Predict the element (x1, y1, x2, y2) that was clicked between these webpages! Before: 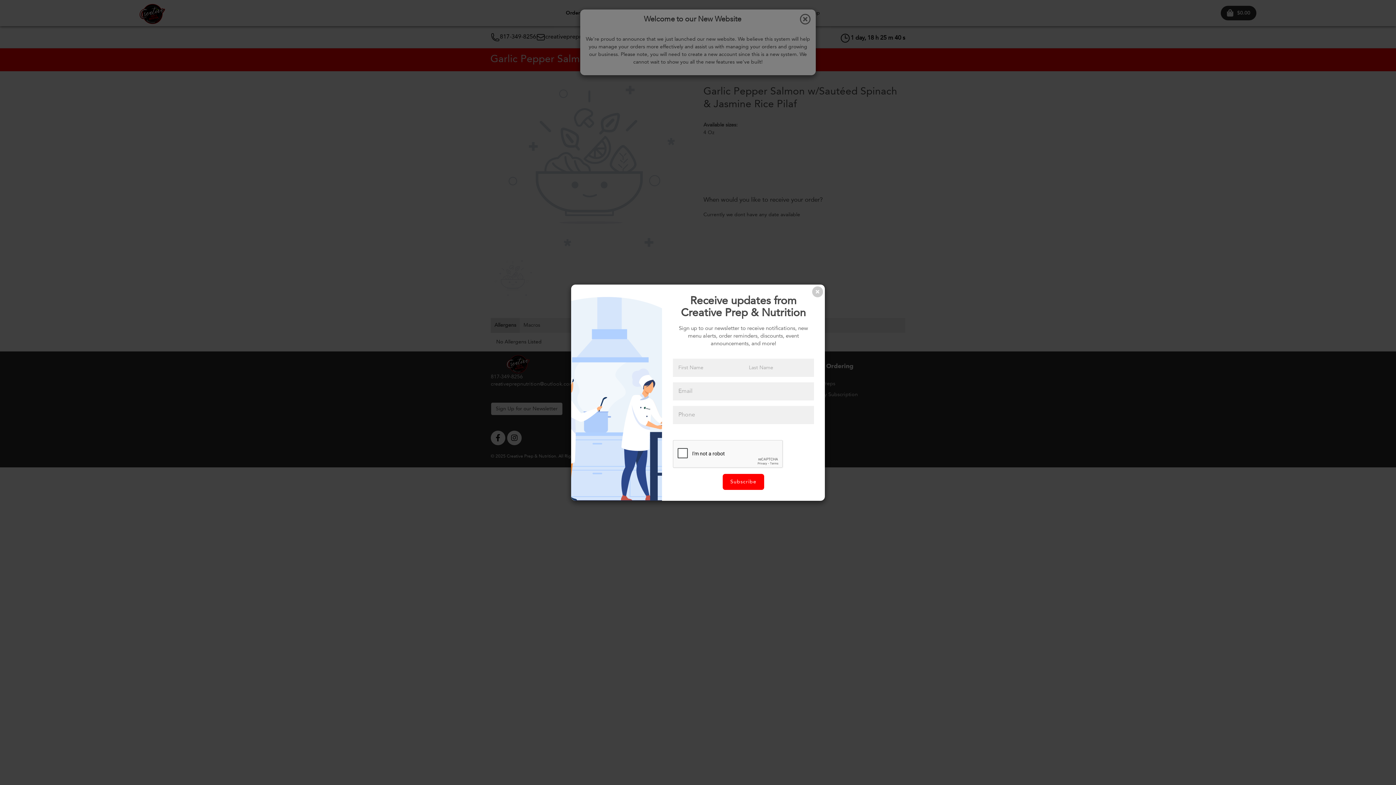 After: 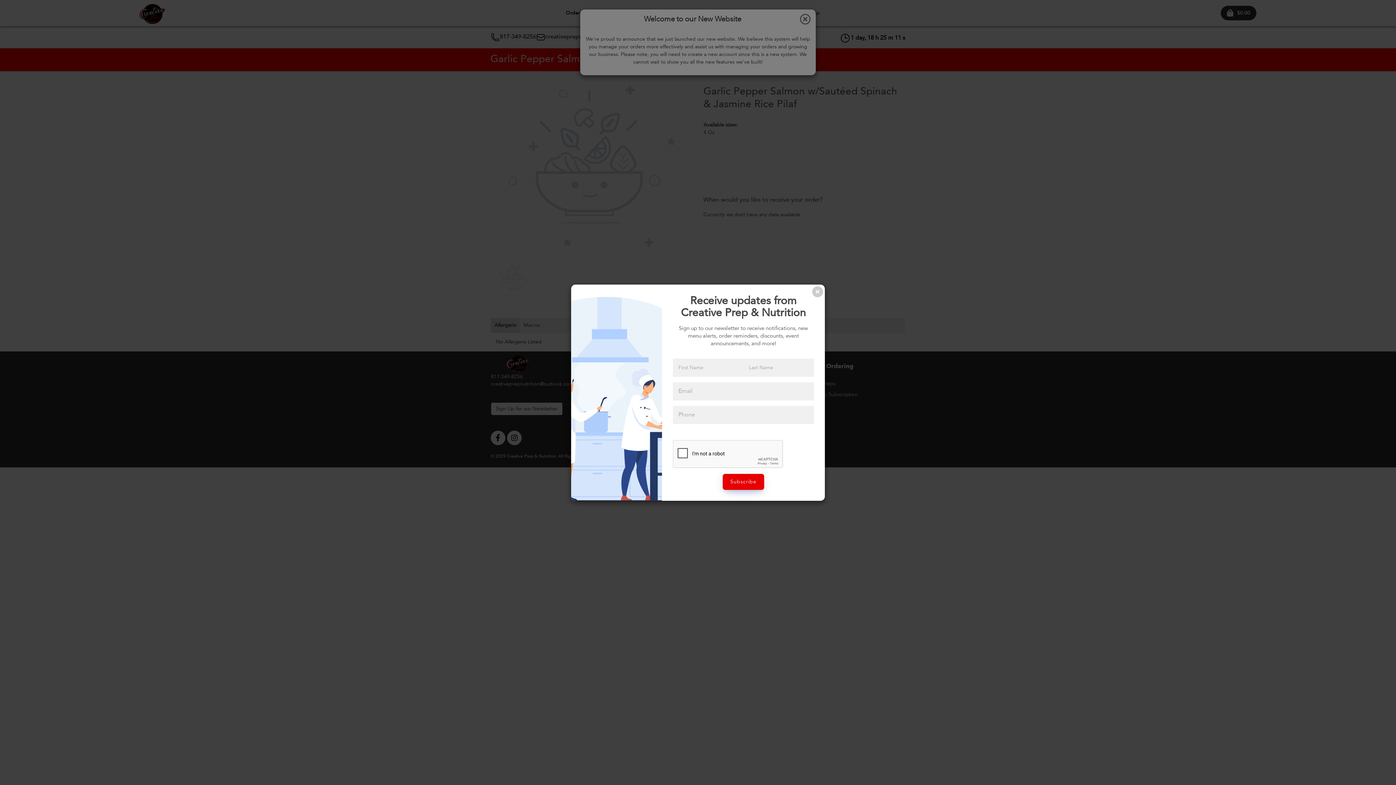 Action: label: Subscribe bbox: (722, 474, 764, 490)